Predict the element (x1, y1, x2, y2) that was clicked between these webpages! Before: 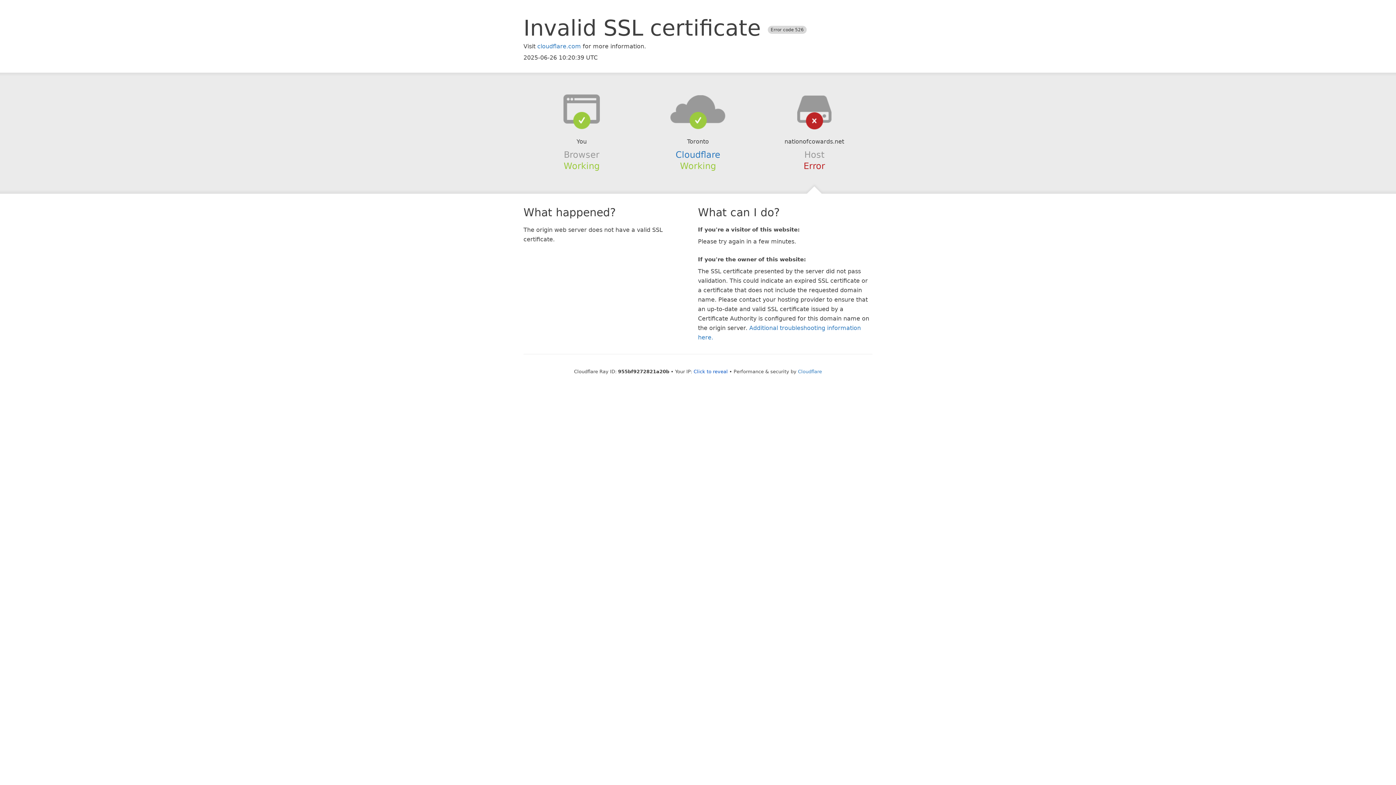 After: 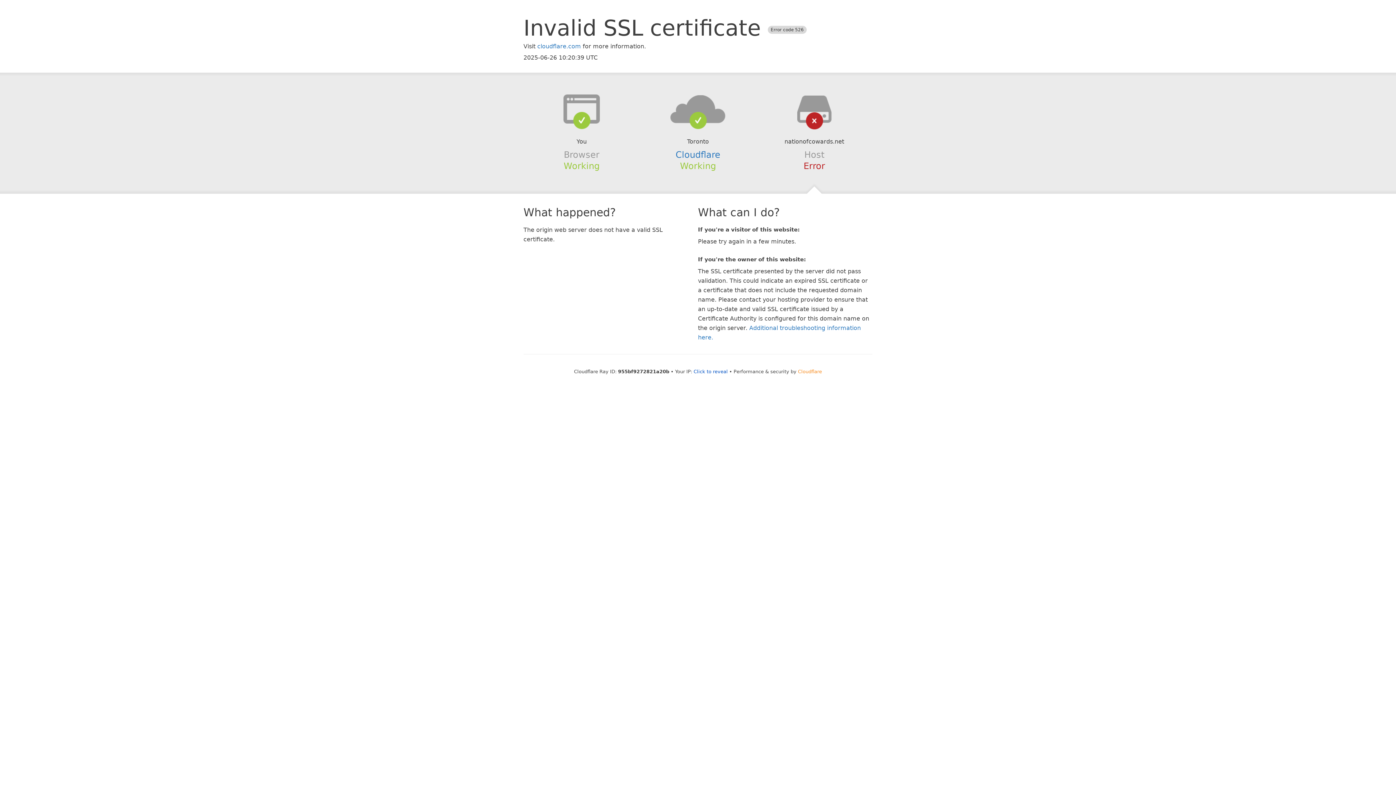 Action: label: Cloudflare bbox: (798, 368, 822, 374)